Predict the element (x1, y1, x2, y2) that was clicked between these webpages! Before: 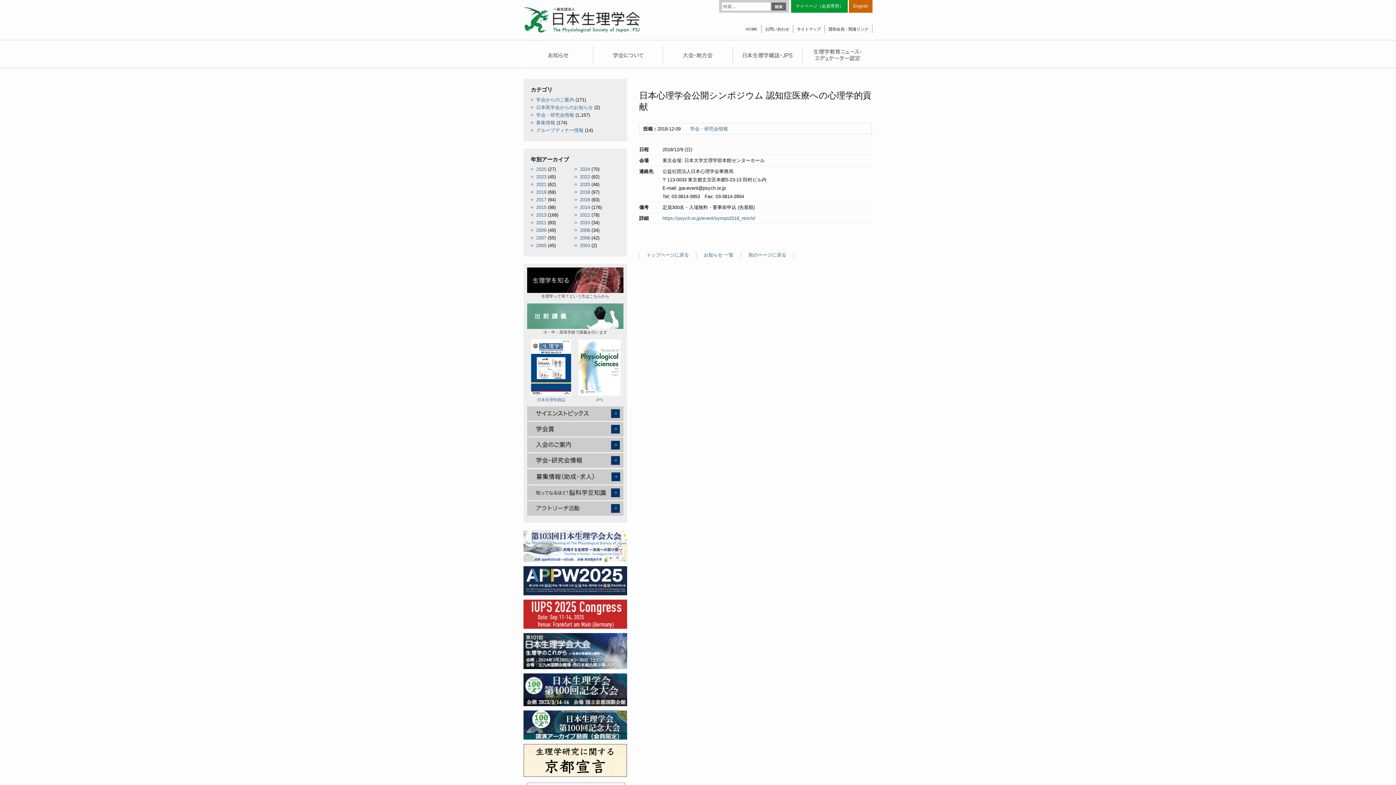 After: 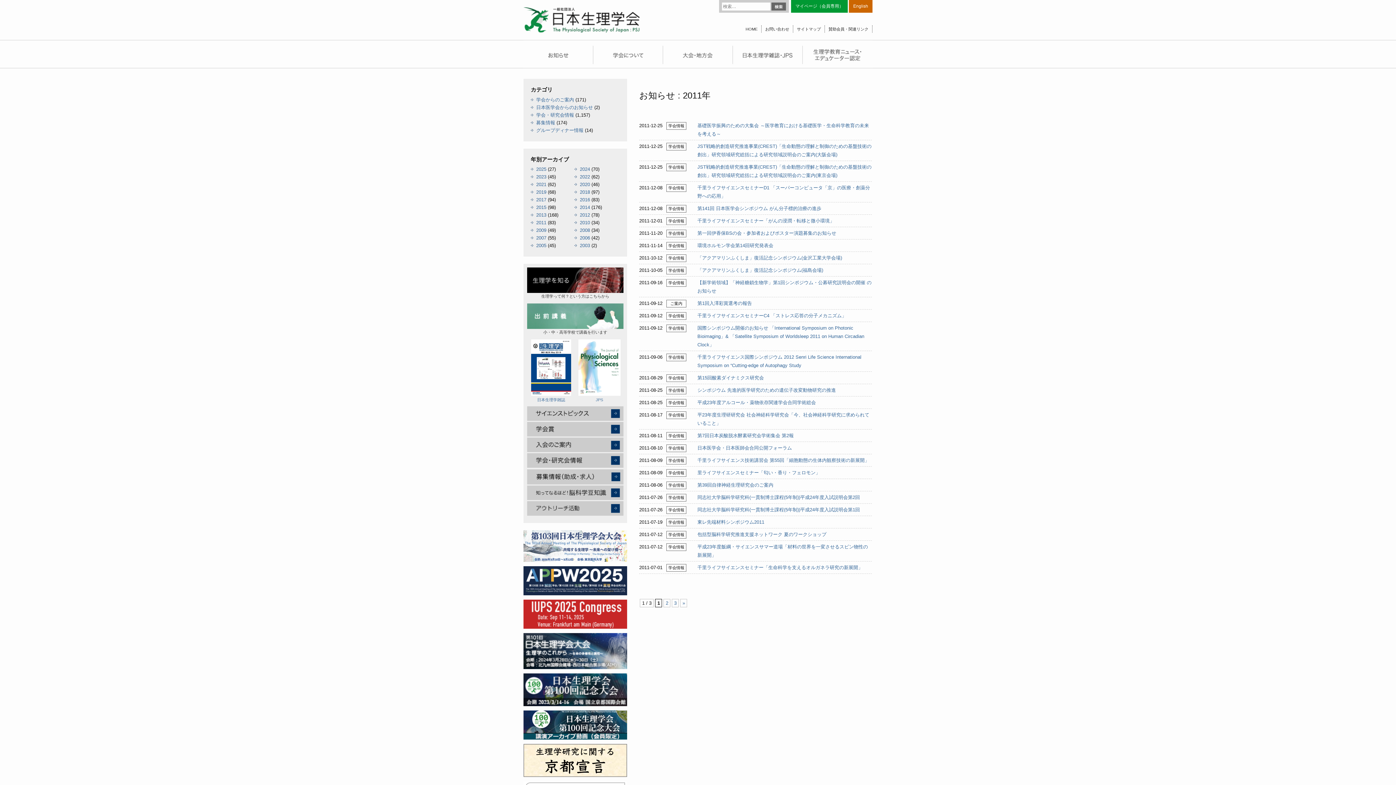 Action: label: 2011 bbox: (536, 220, 546, 225)